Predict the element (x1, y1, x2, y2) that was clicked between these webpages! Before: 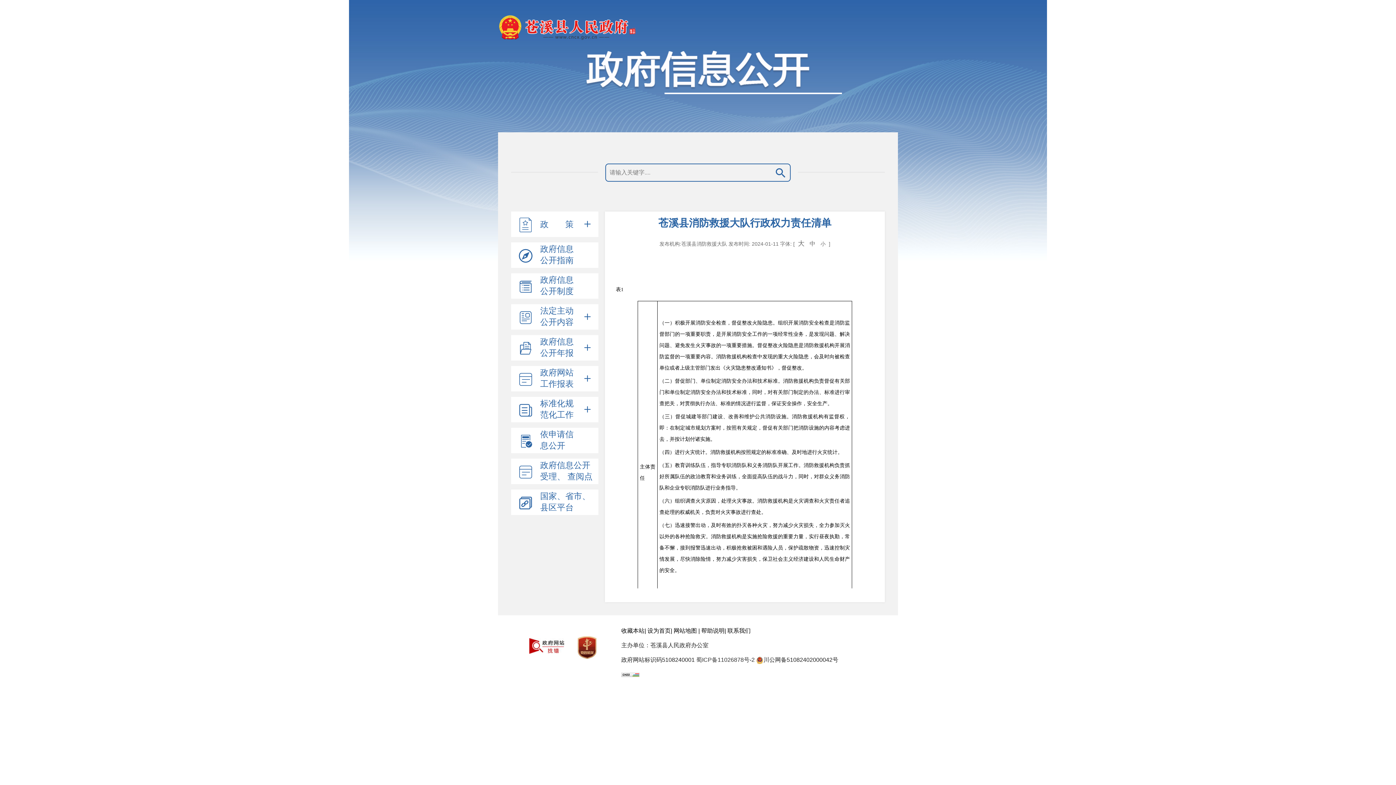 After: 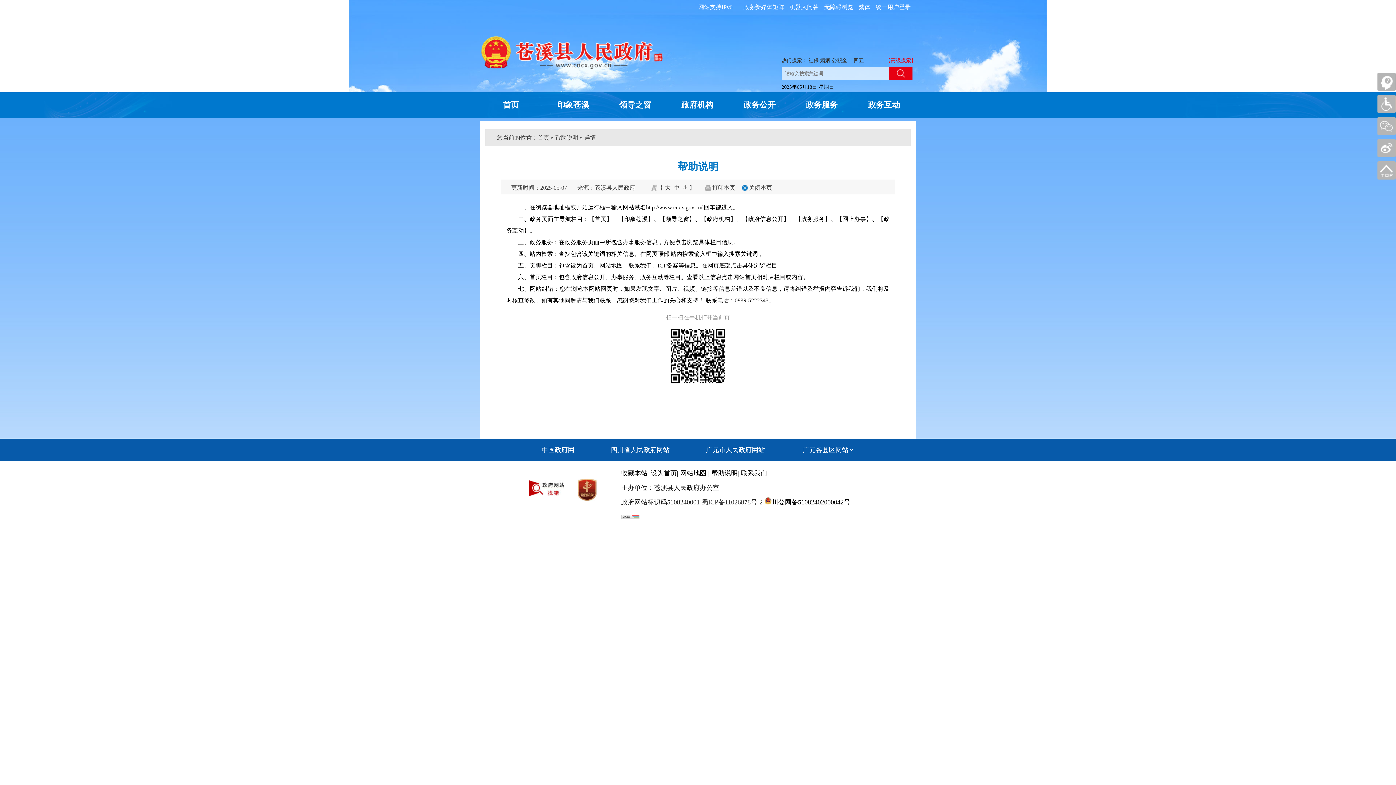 Action: bbox: (701, 628, 724, 634) label: 帮助说明